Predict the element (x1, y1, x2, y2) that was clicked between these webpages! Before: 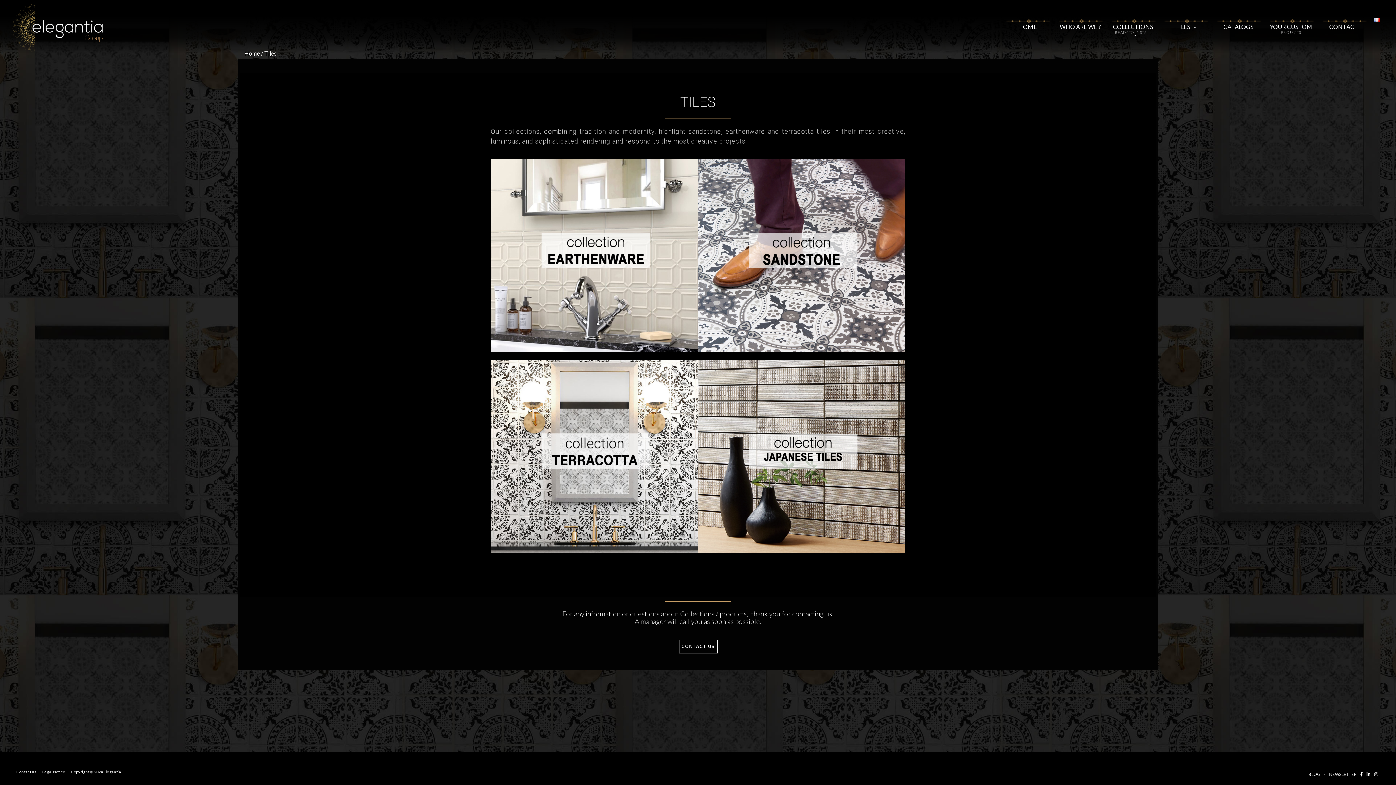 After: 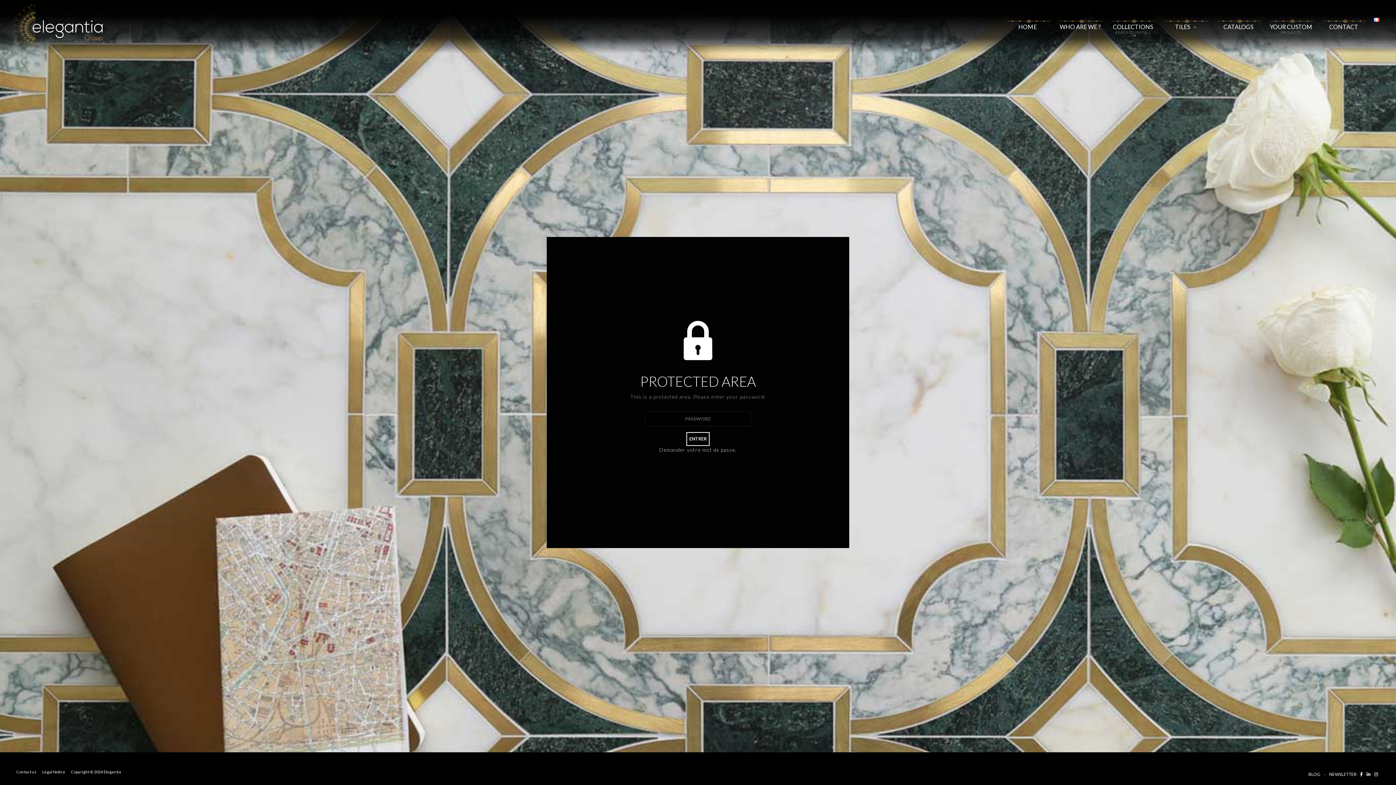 Action: label: CATALOGS bbox: (1214, 17, 1263, 29)